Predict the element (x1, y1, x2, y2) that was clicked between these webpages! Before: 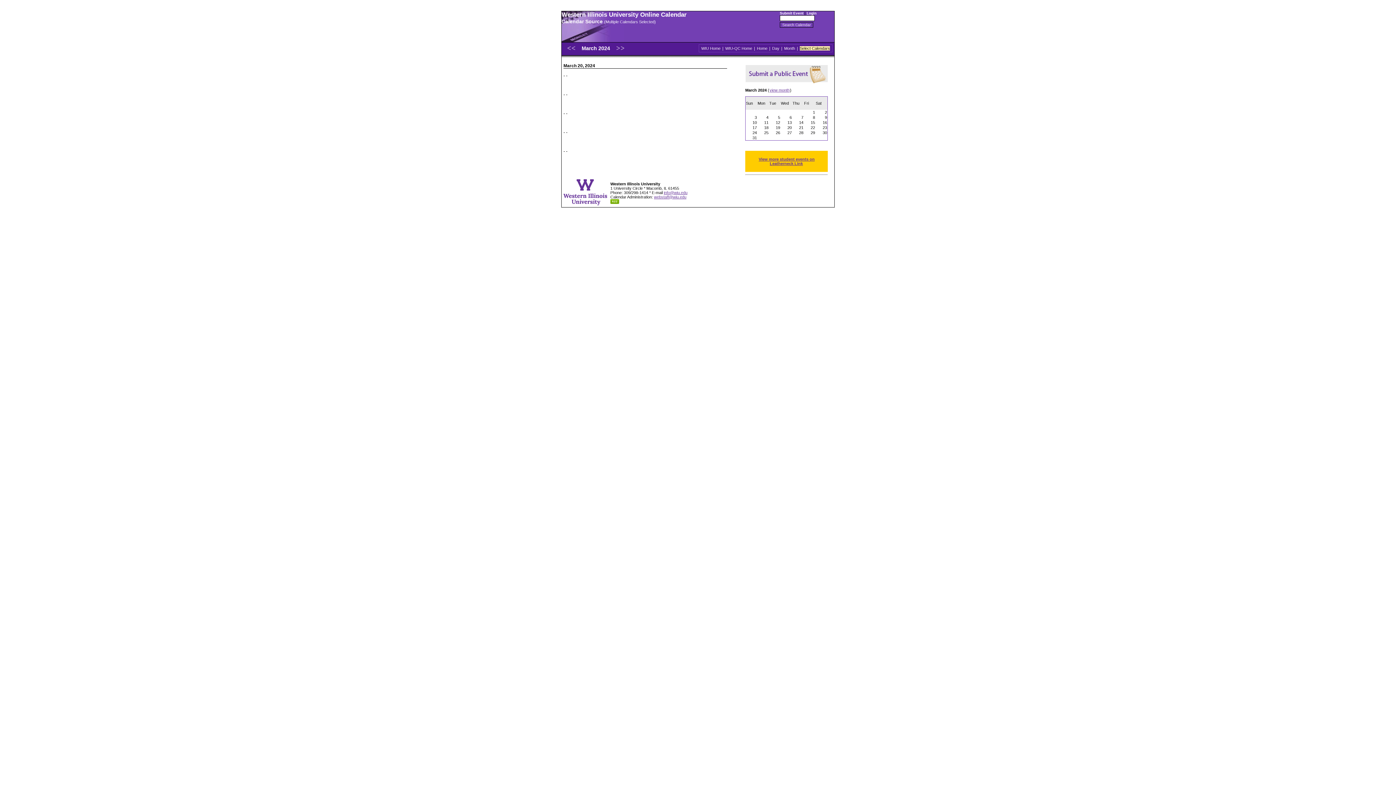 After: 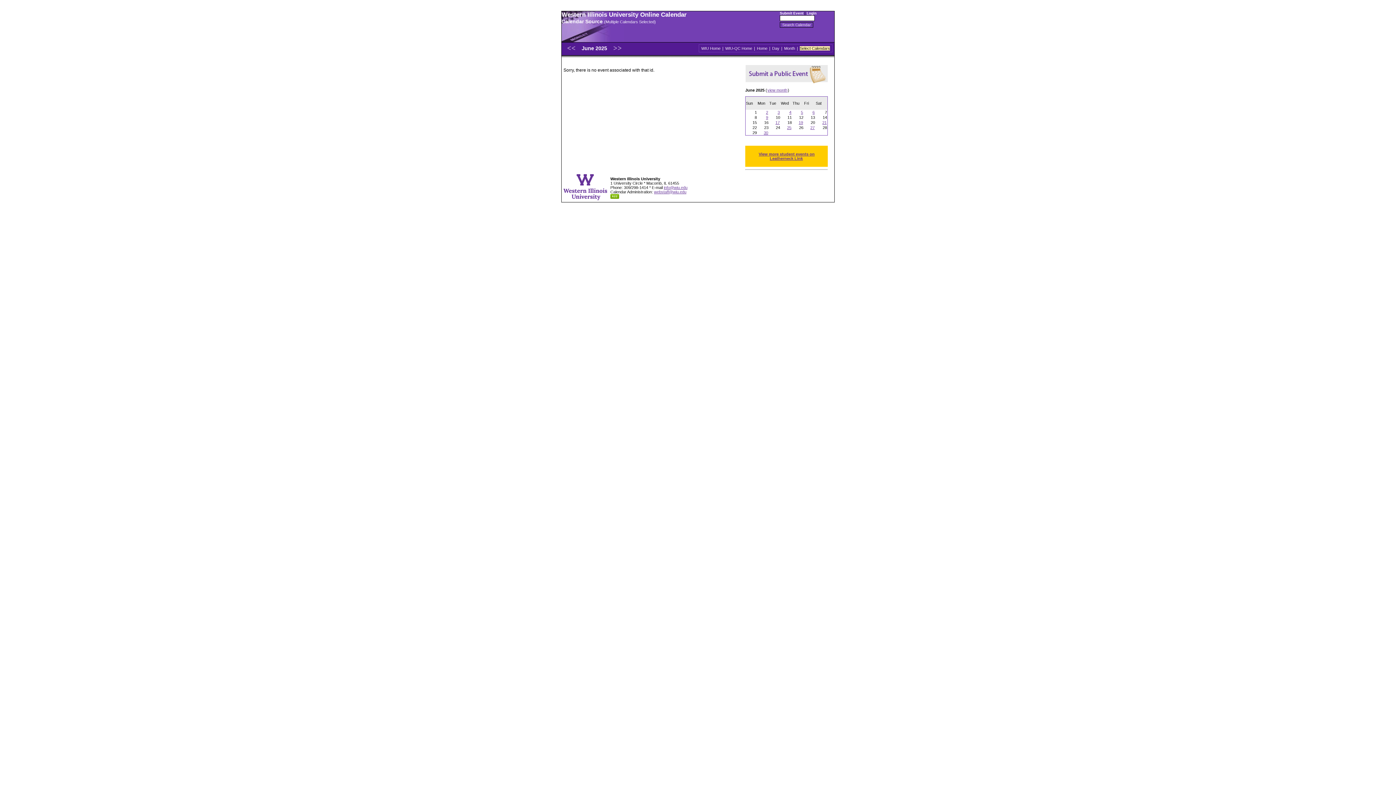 Action: bbox: (567, 148, 568, 153)